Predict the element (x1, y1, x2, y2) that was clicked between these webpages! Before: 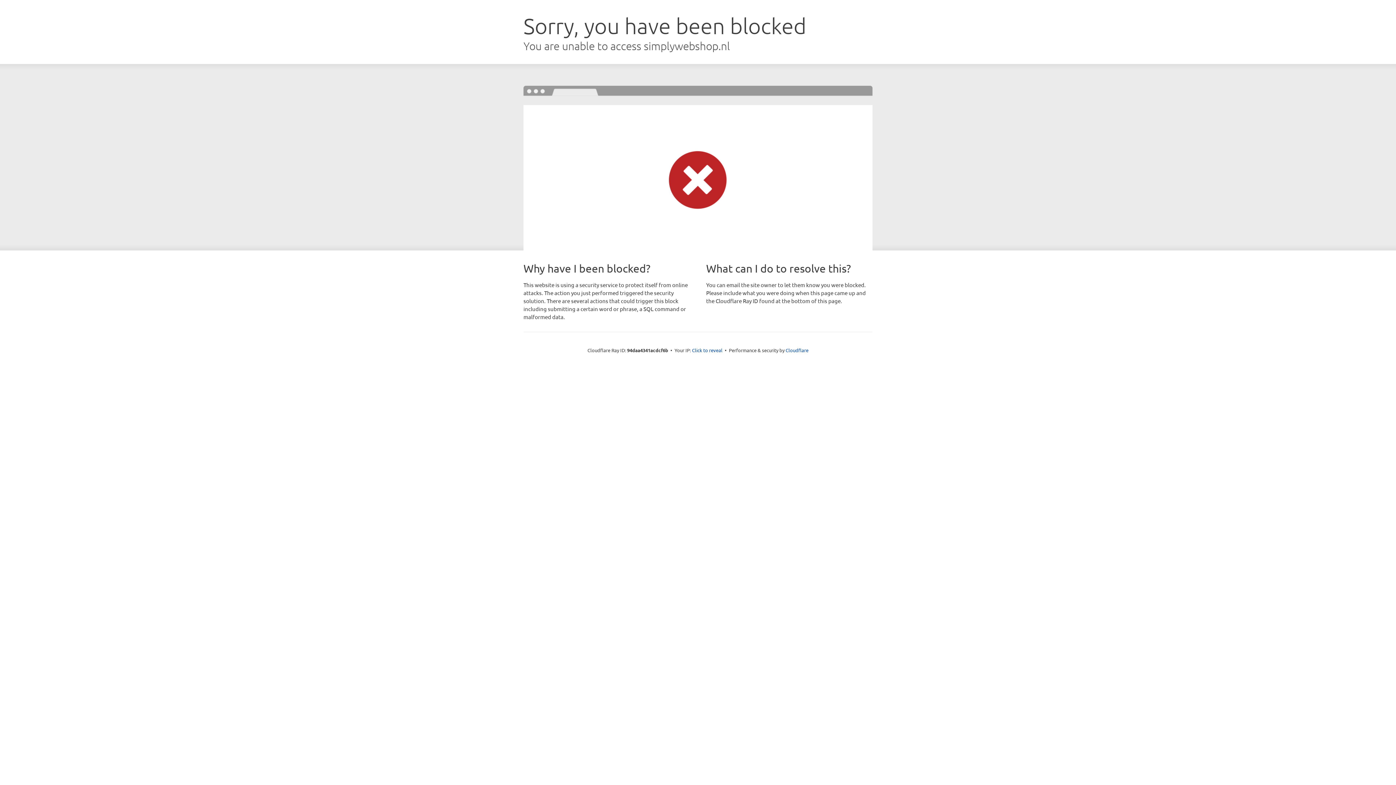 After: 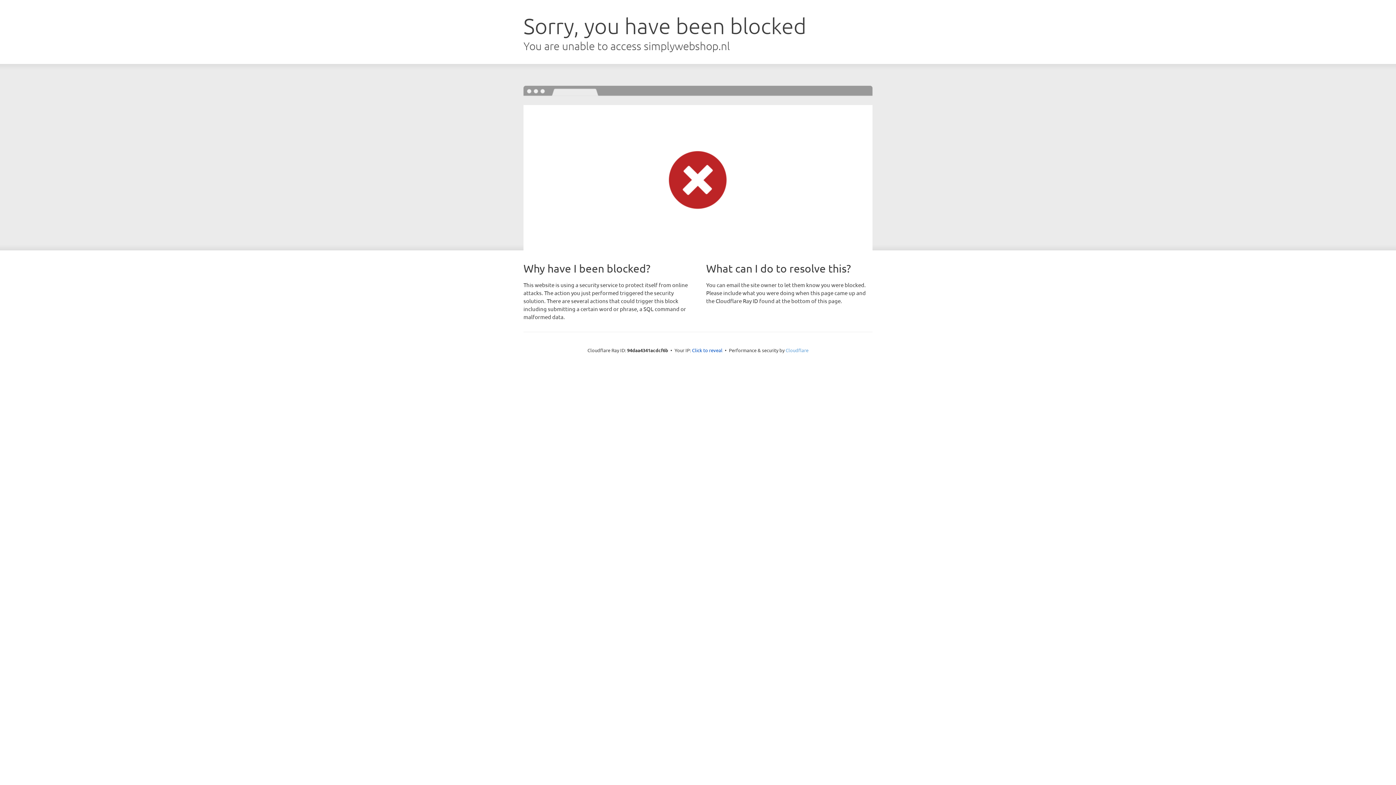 Action: bbox: (785, 347, 808, 353) label: Cloudflare